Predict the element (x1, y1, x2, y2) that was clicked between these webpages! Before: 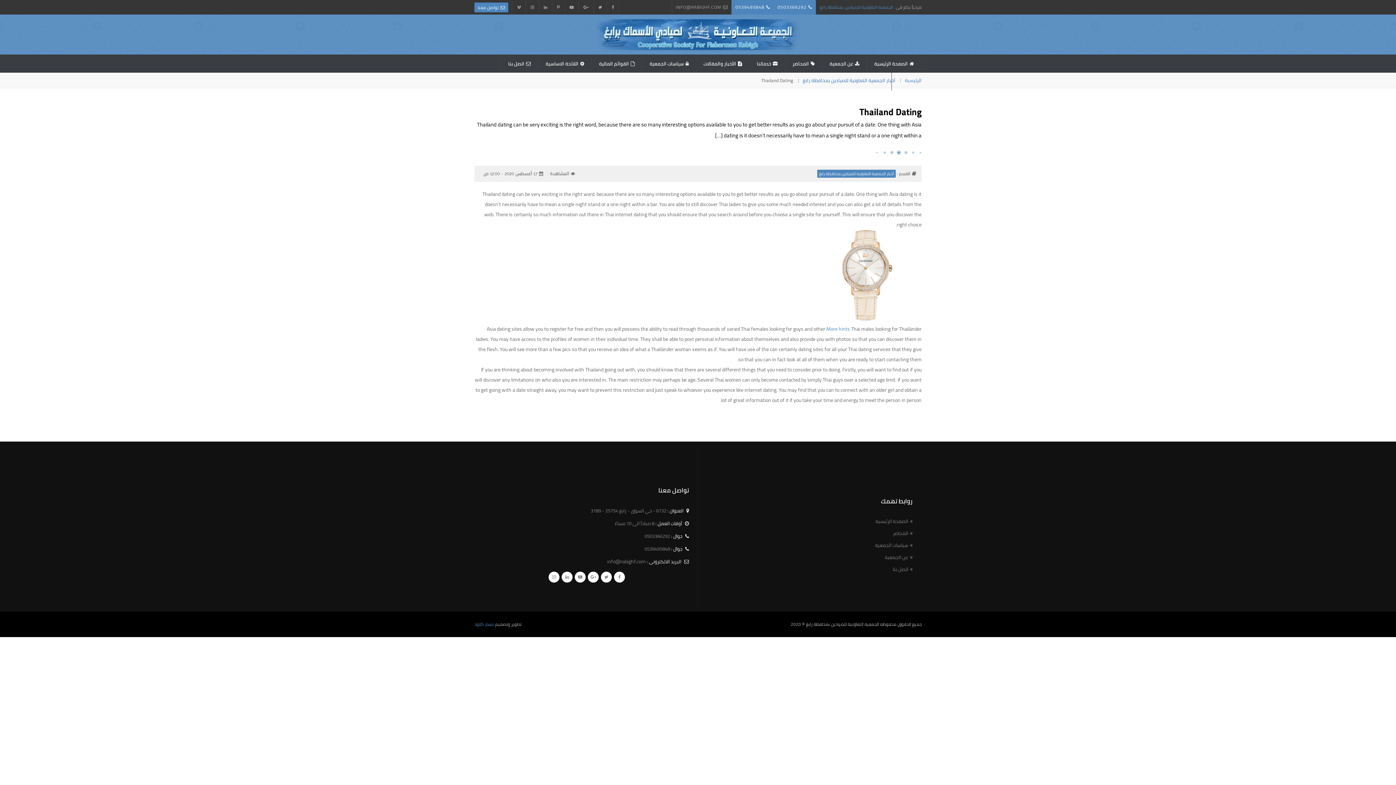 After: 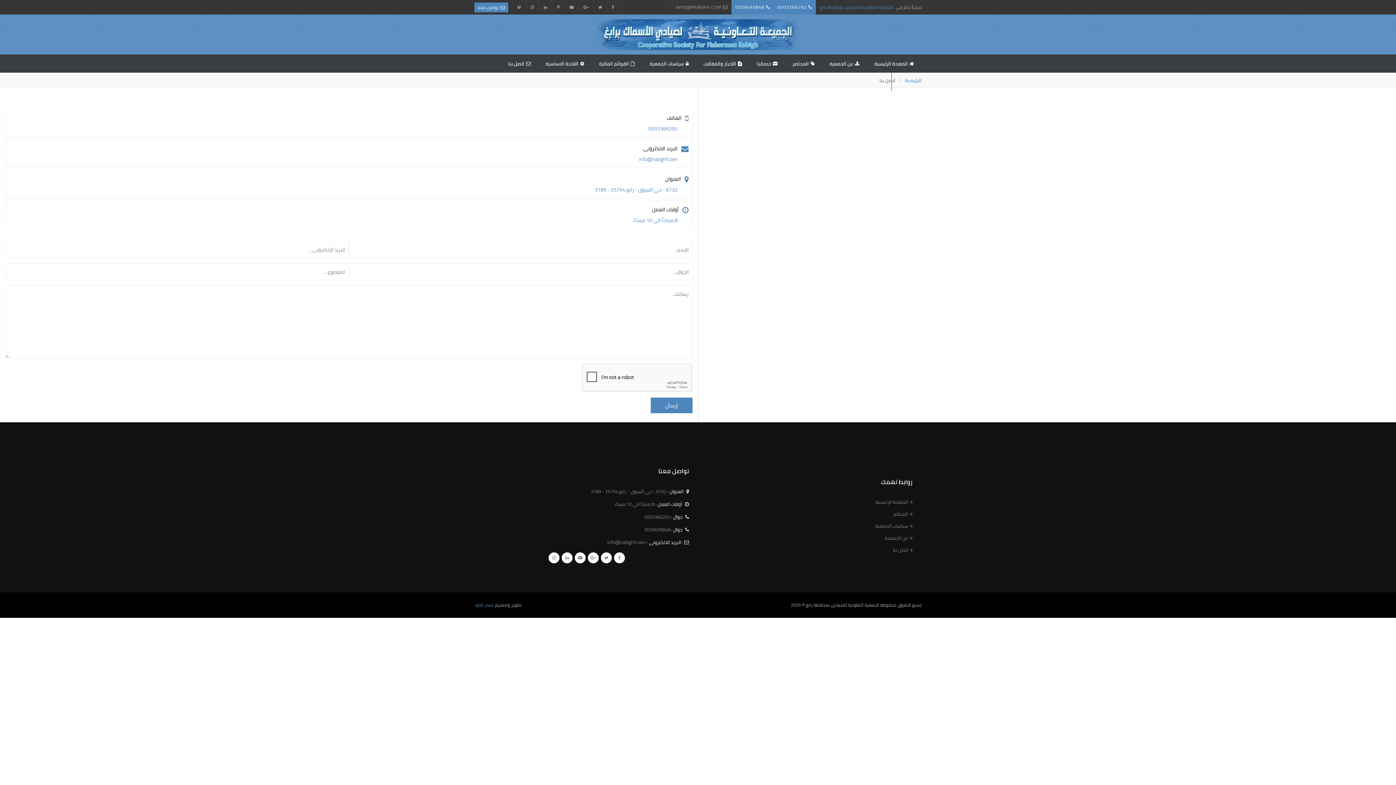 Action: bbox: (474, 2, 508, 12) label: تواصل معنا